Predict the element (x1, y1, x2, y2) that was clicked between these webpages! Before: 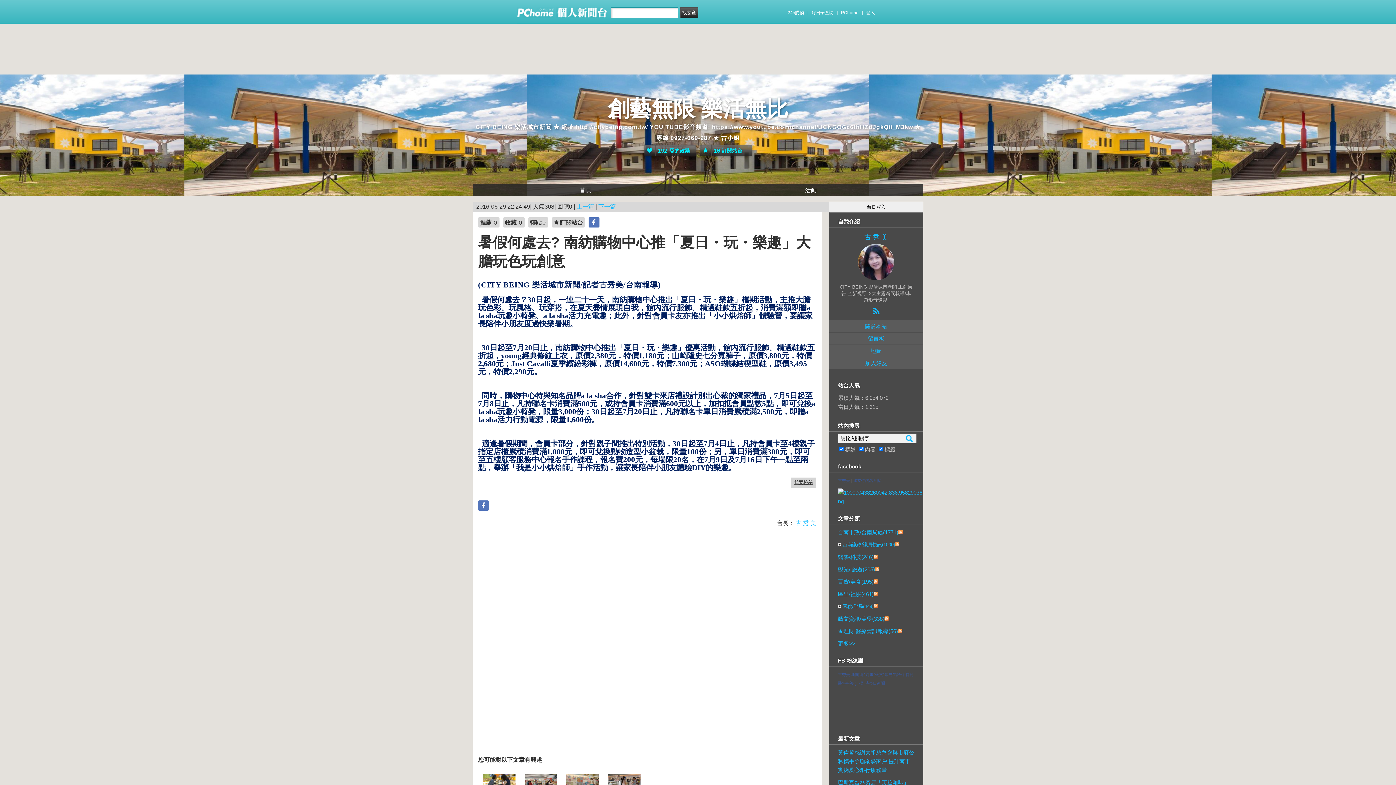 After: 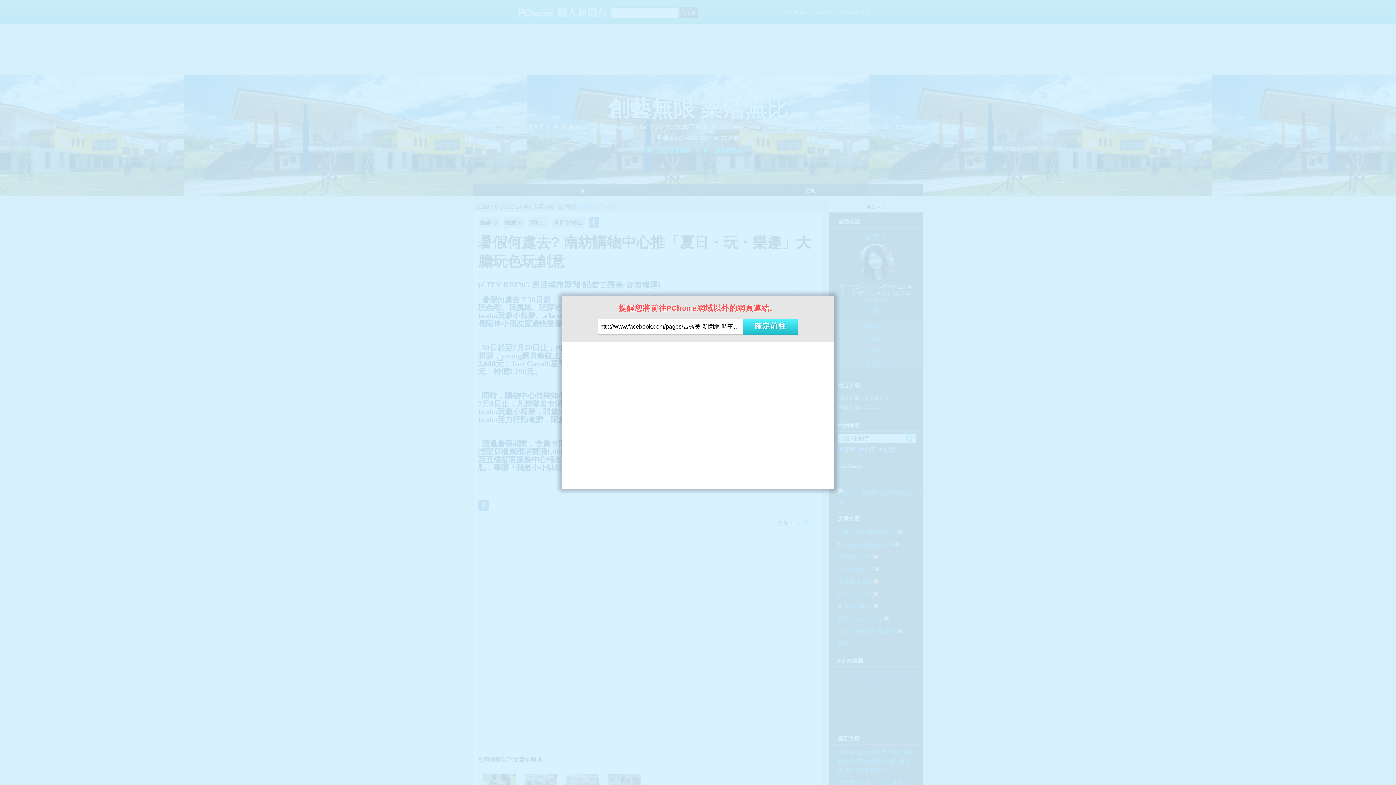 Action: label: 古秀美 新聞網 "時事"藝文"觀光"綜合 { 特刊醫學報導 } ~ 即時今日新聞 bbox: (838, 666, 914, 688)